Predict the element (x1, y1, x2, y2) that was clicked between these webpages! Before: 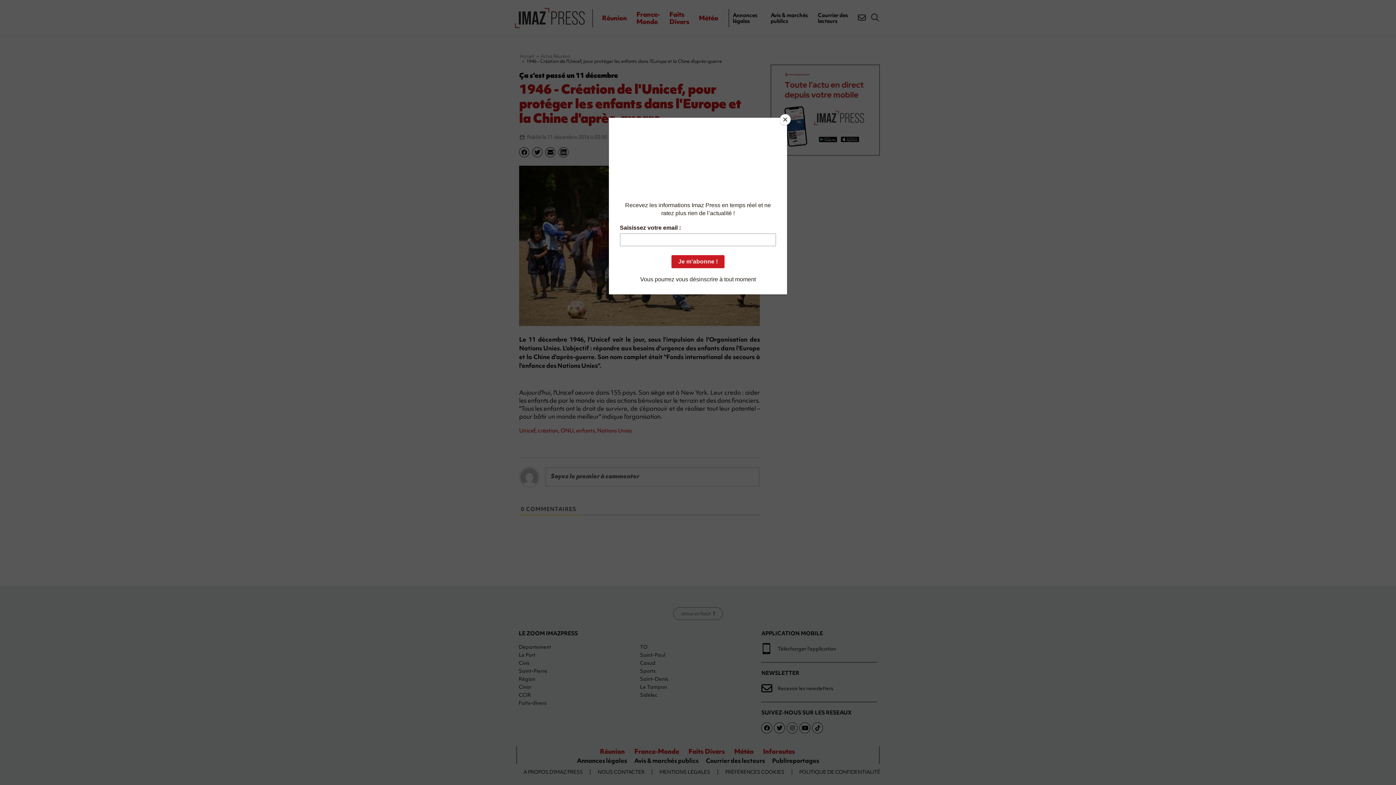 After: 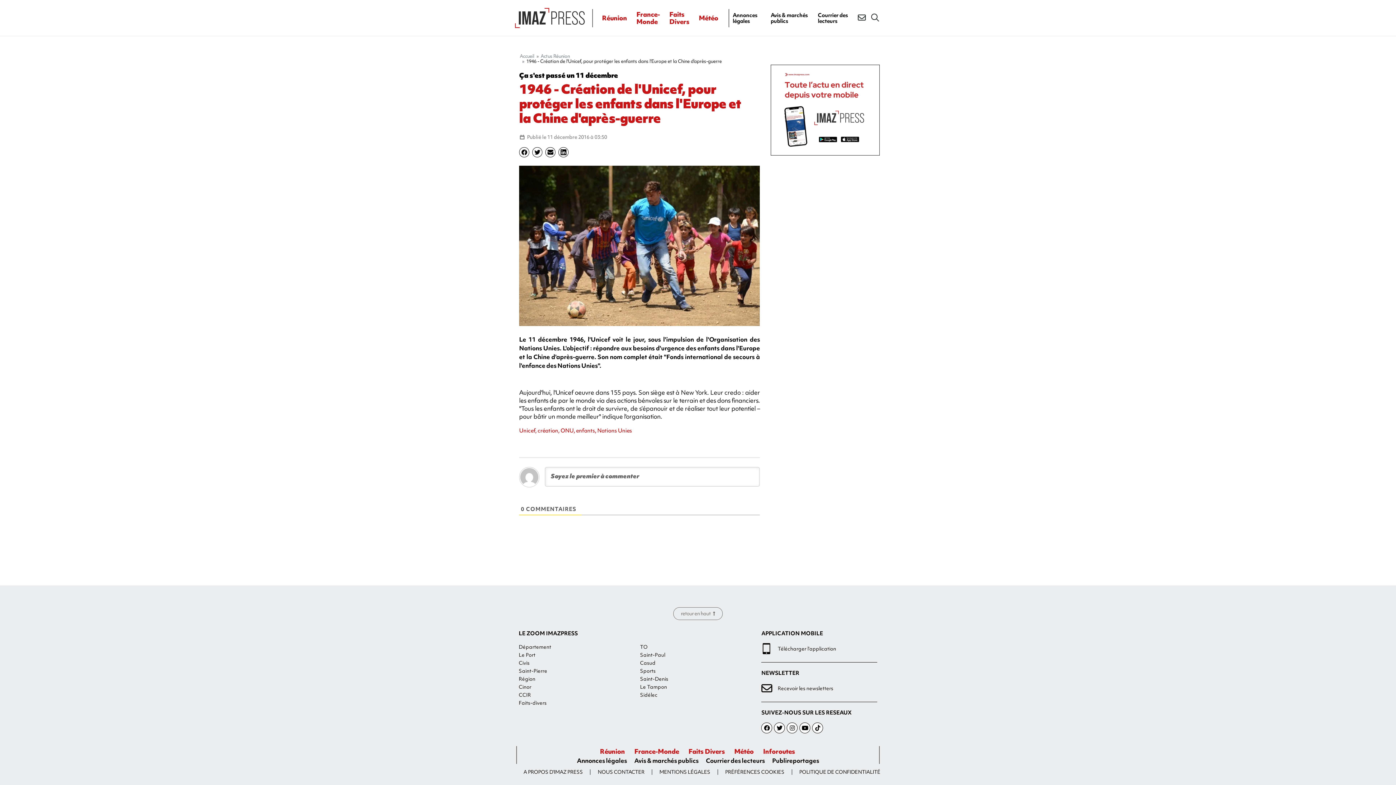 Action: bbox: (780, 114, 790, 125) label: Close